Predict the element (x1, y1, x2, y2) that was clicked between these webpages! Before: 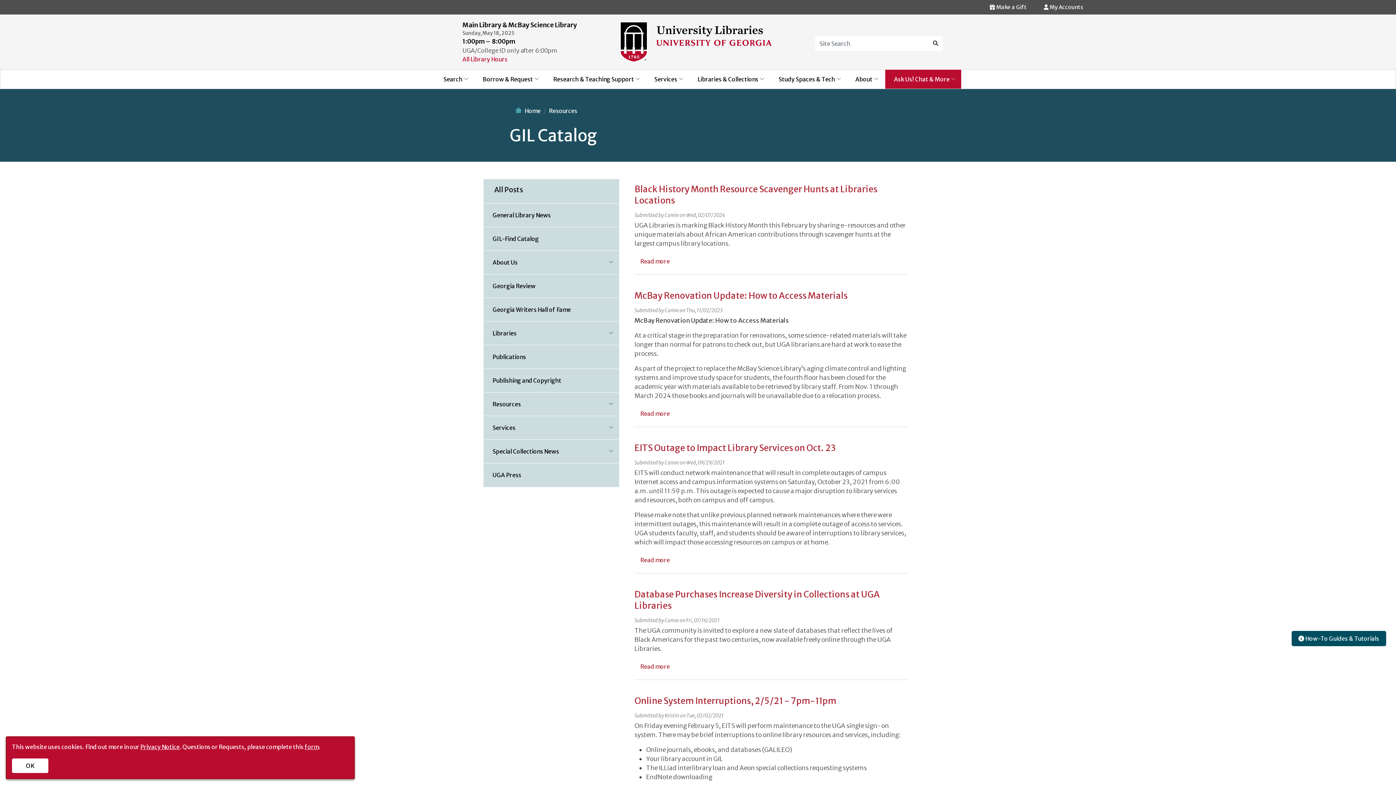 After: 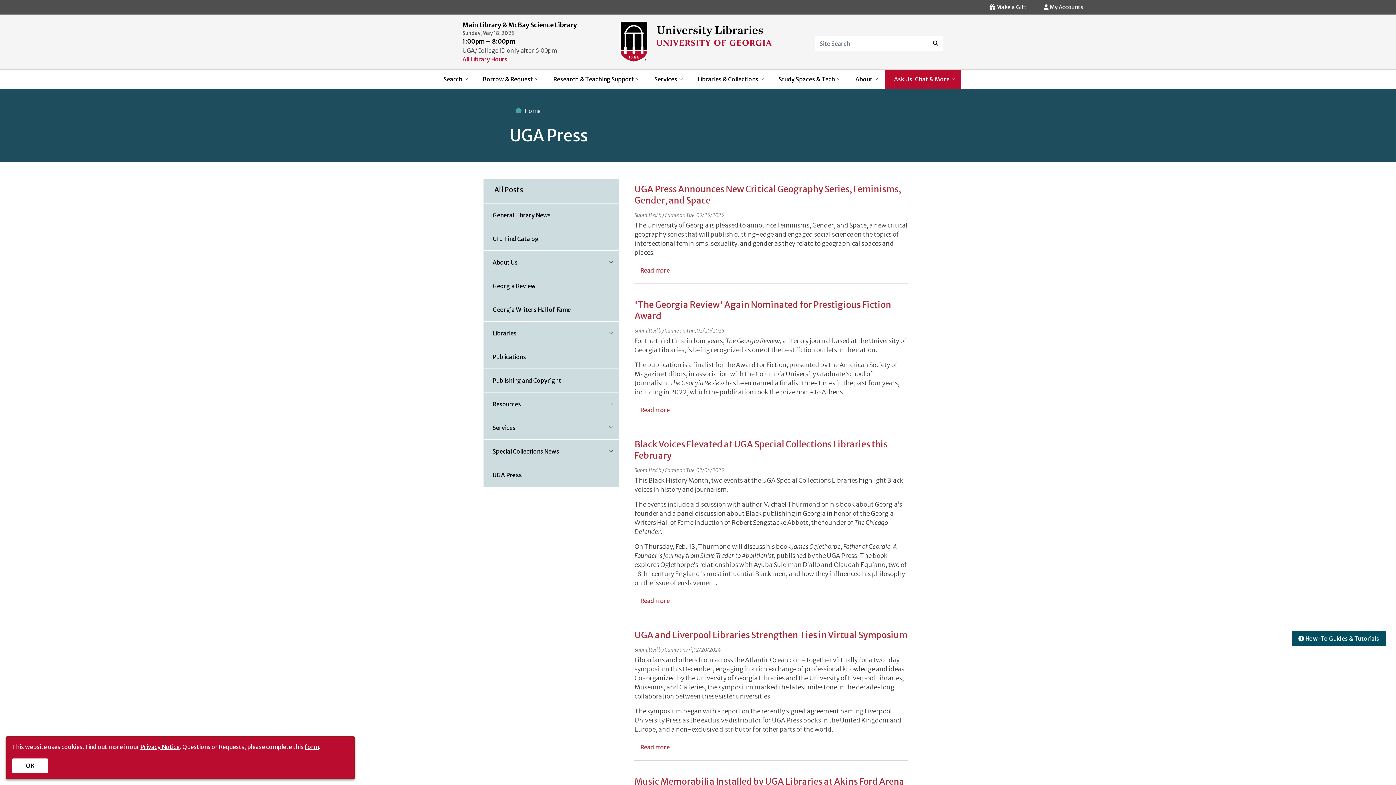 Action: bbox: (484, 466, 619, 484) label: UGA Press